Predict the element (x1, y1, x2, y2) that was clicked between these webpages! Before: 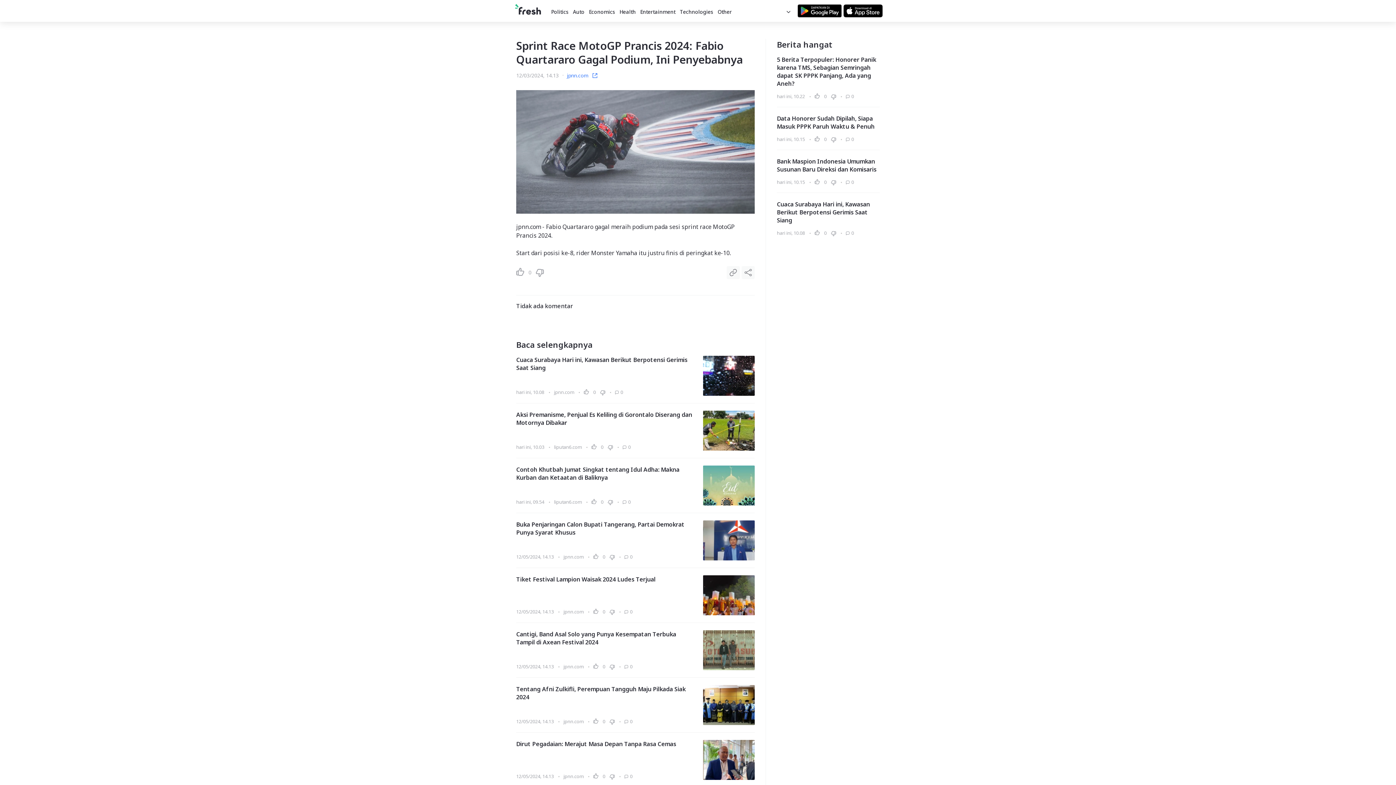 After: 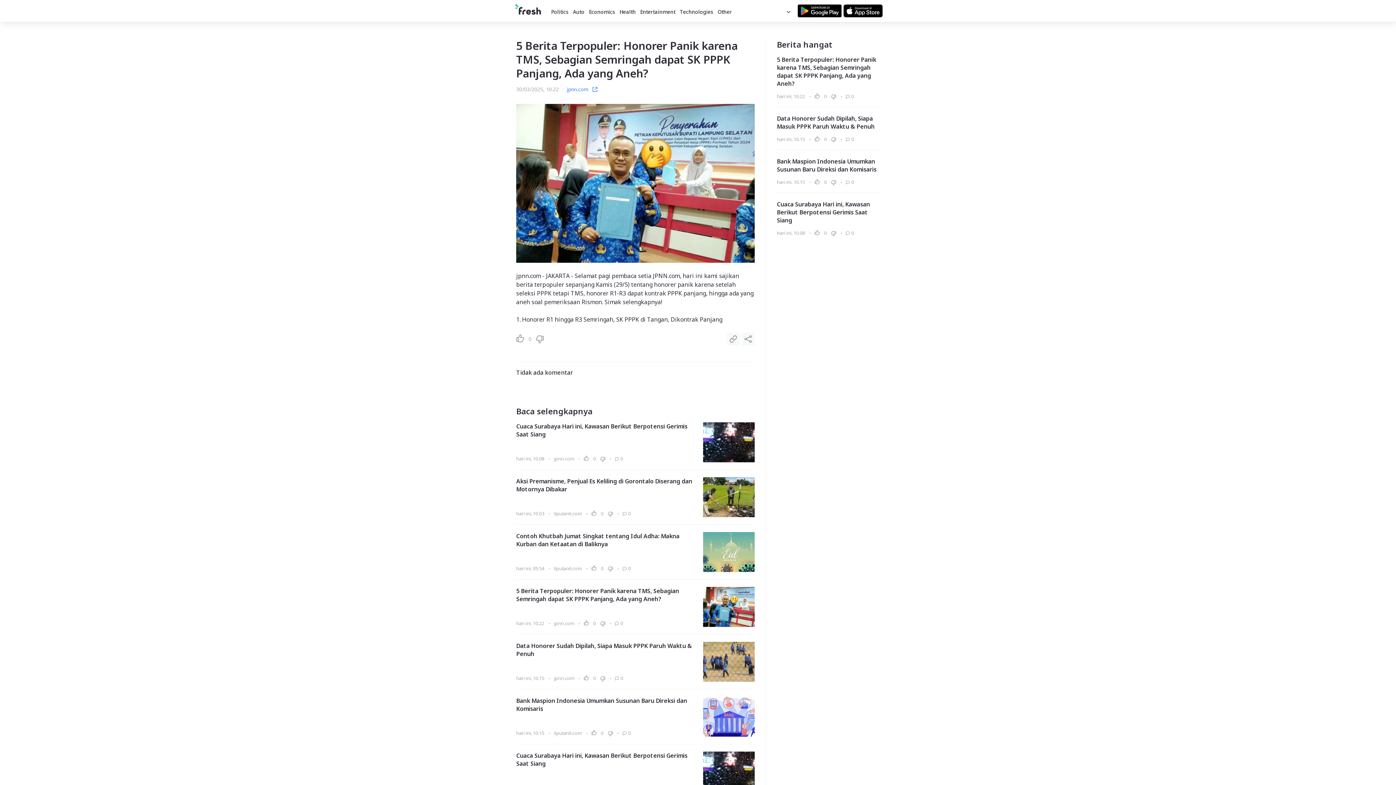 Action: bbox: (777, 55, 880, 87) label: 5 Berita Terpopuler: Honorer Panik karena TMS, Sebagian Semringah dapat SK PPPK Panjang, Ada yang Aneh?